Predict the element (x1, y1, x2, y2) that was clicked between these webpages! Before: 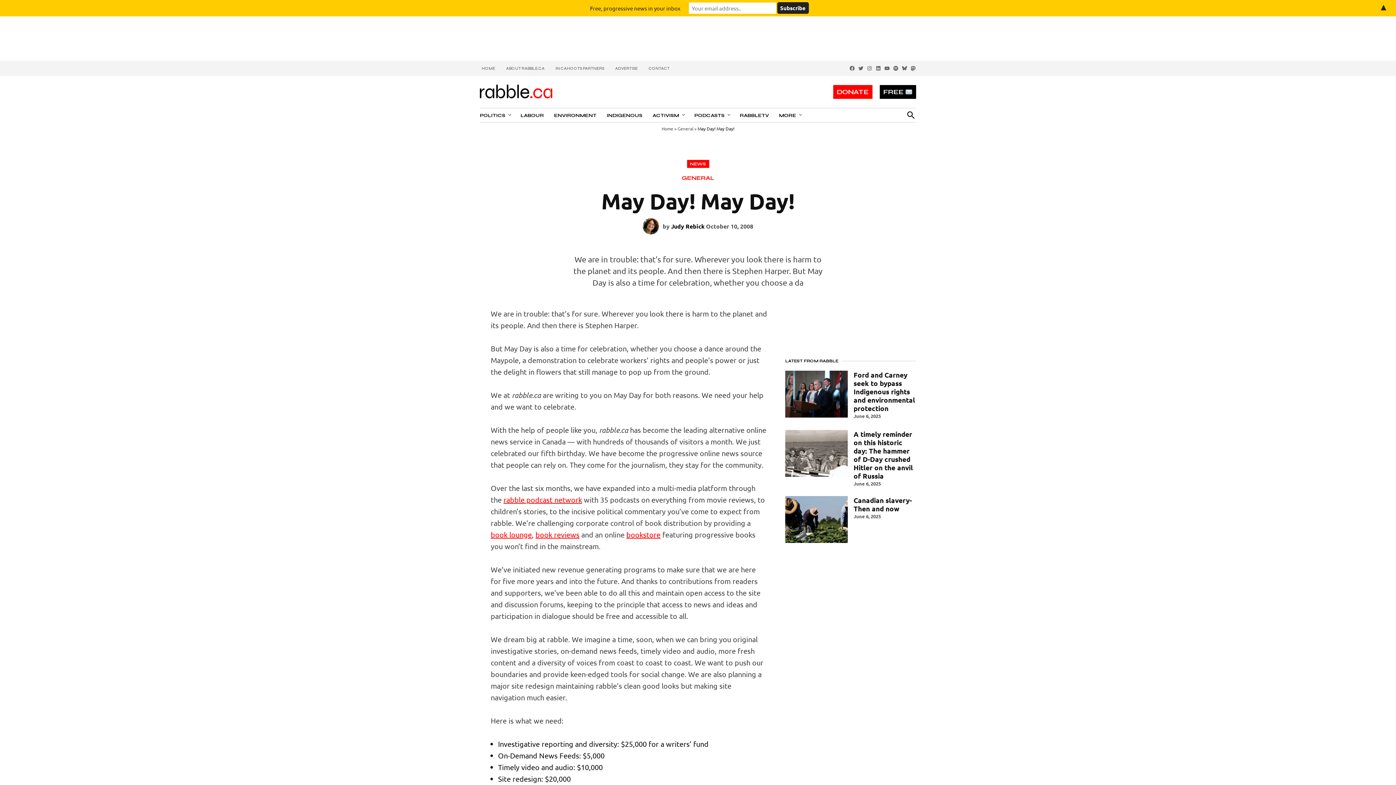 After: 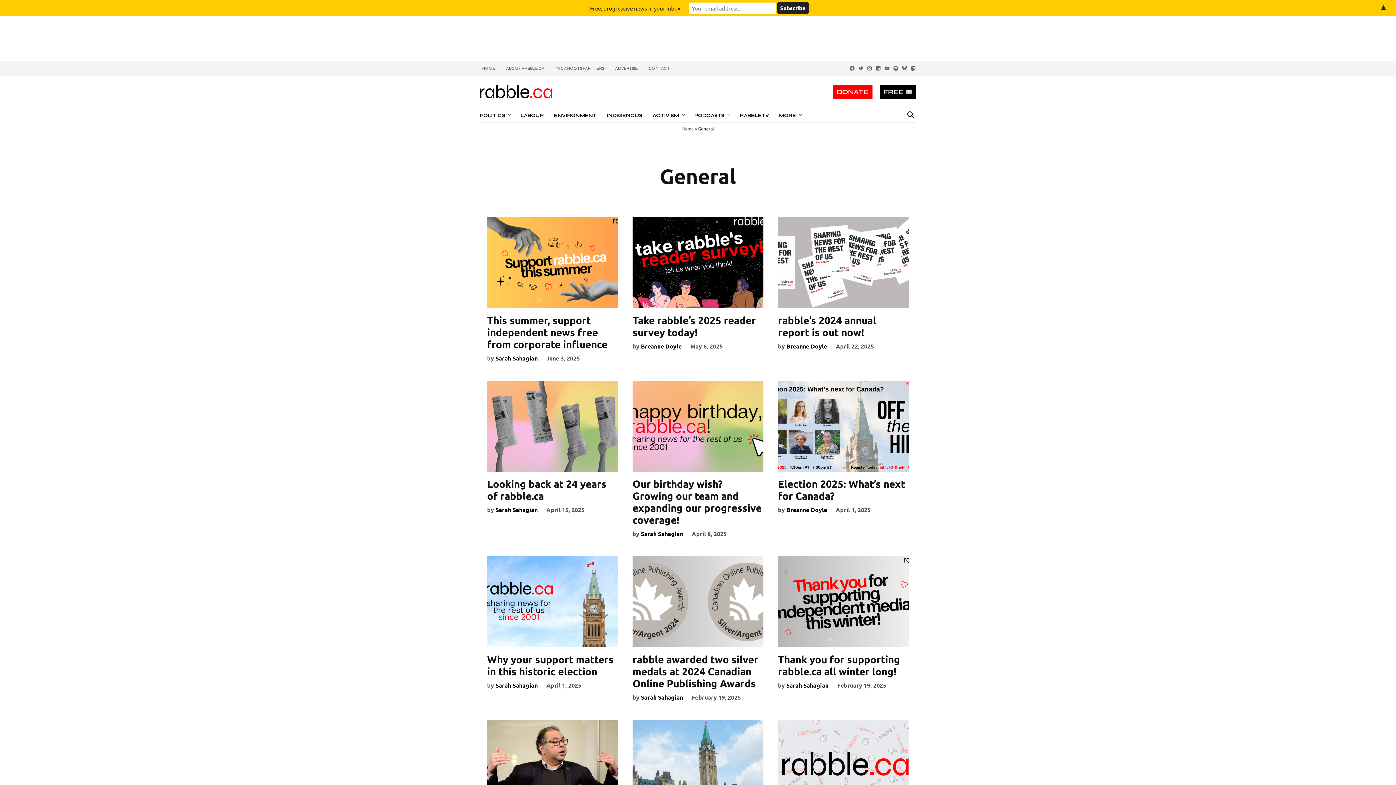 Action: label: General bbox: (677, 125, 693, 131)